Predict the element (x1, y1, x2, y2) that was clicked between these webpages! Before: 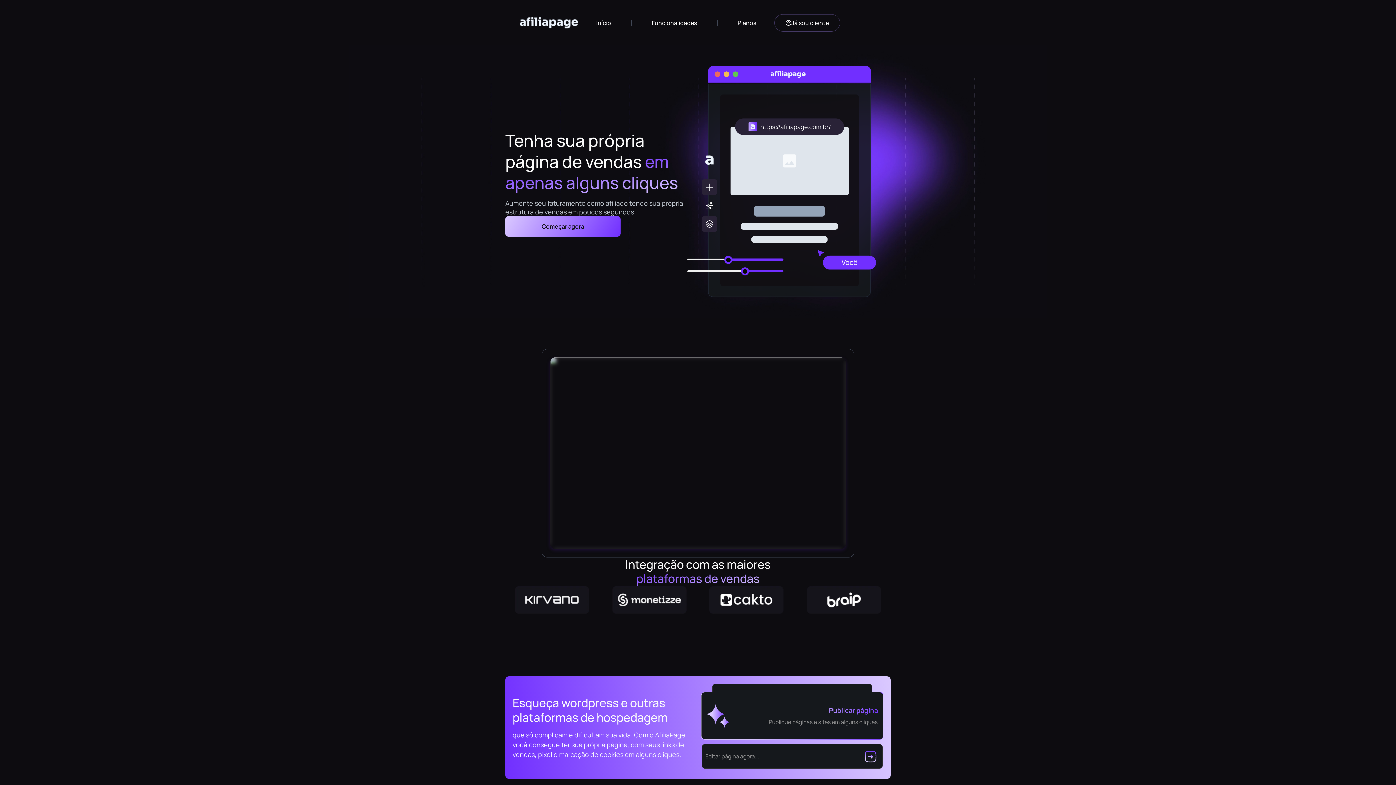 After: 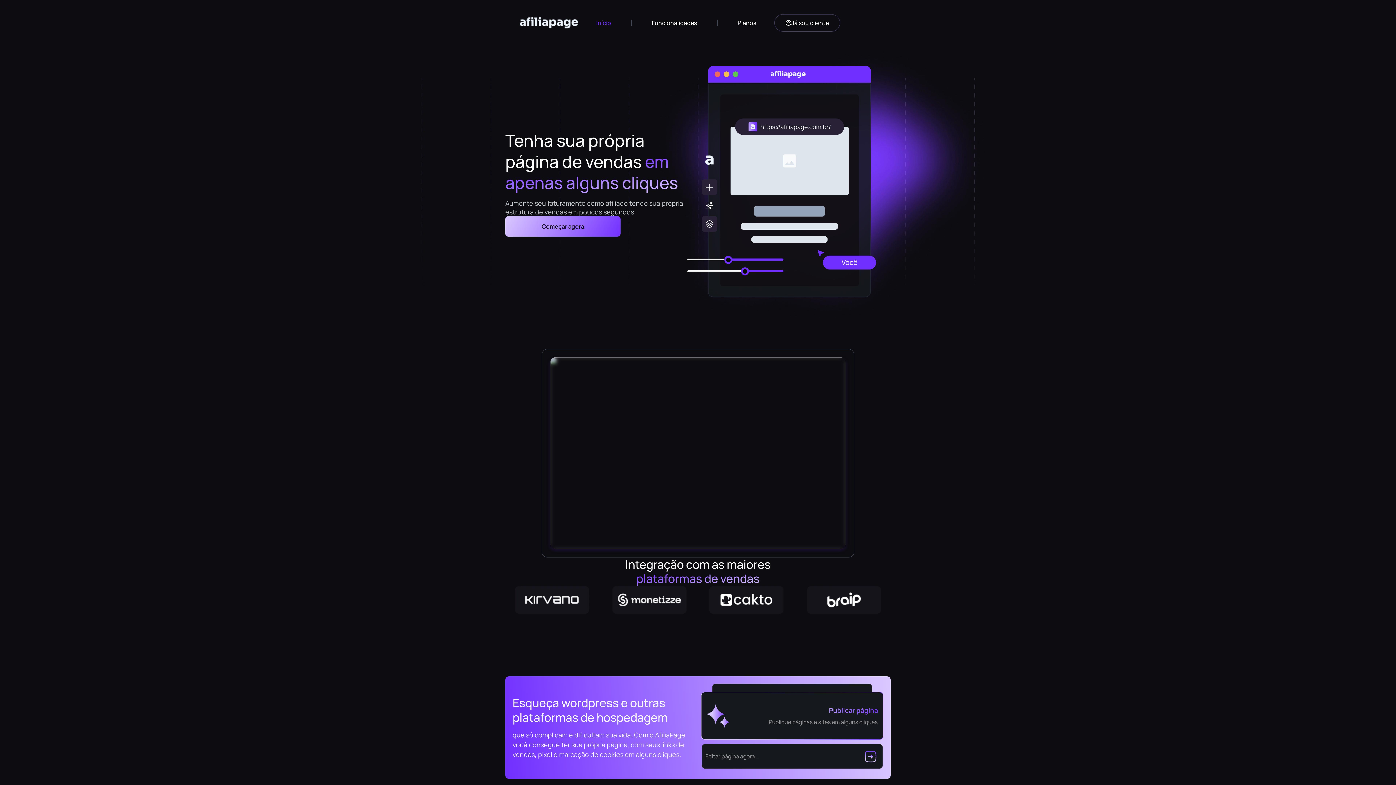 Action: label: Início bbox: (578, 19, 629, 25)